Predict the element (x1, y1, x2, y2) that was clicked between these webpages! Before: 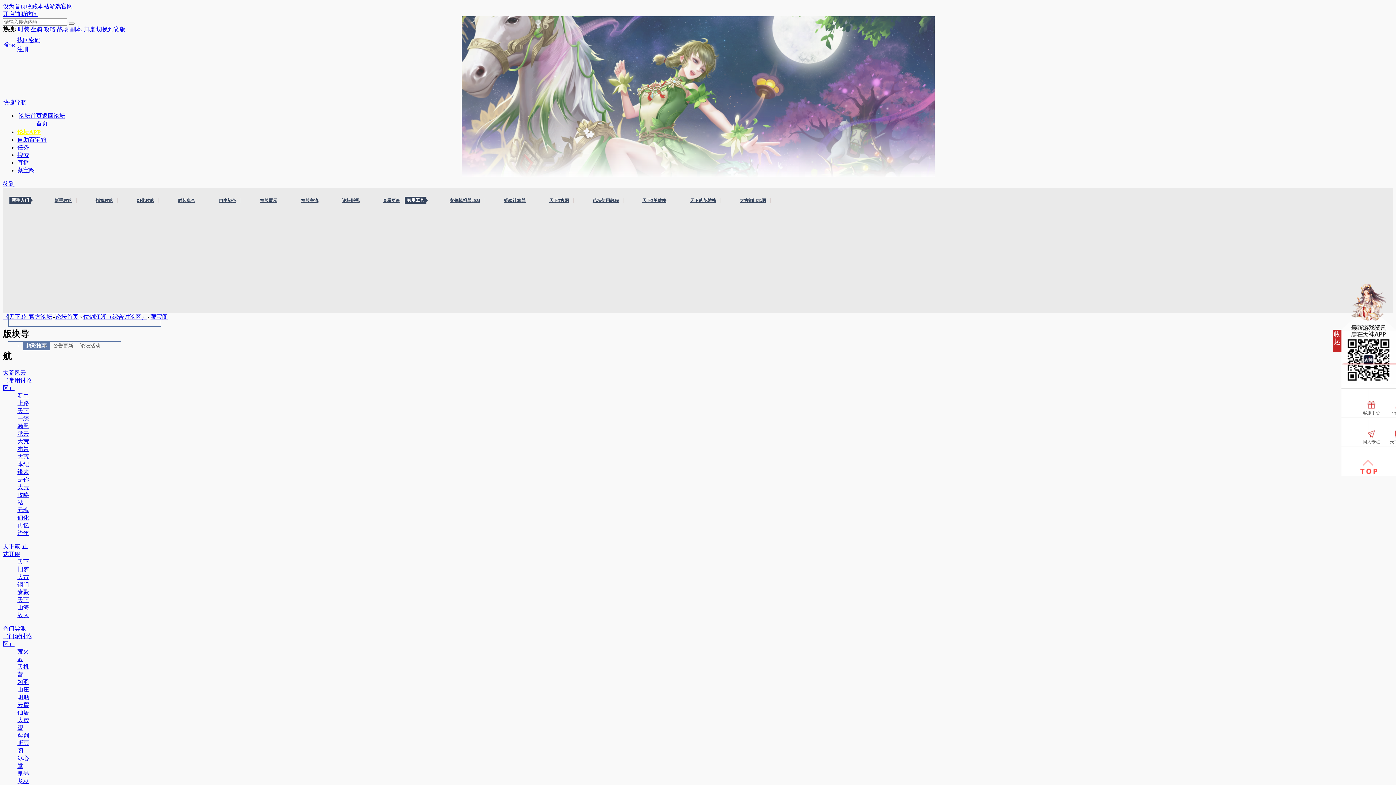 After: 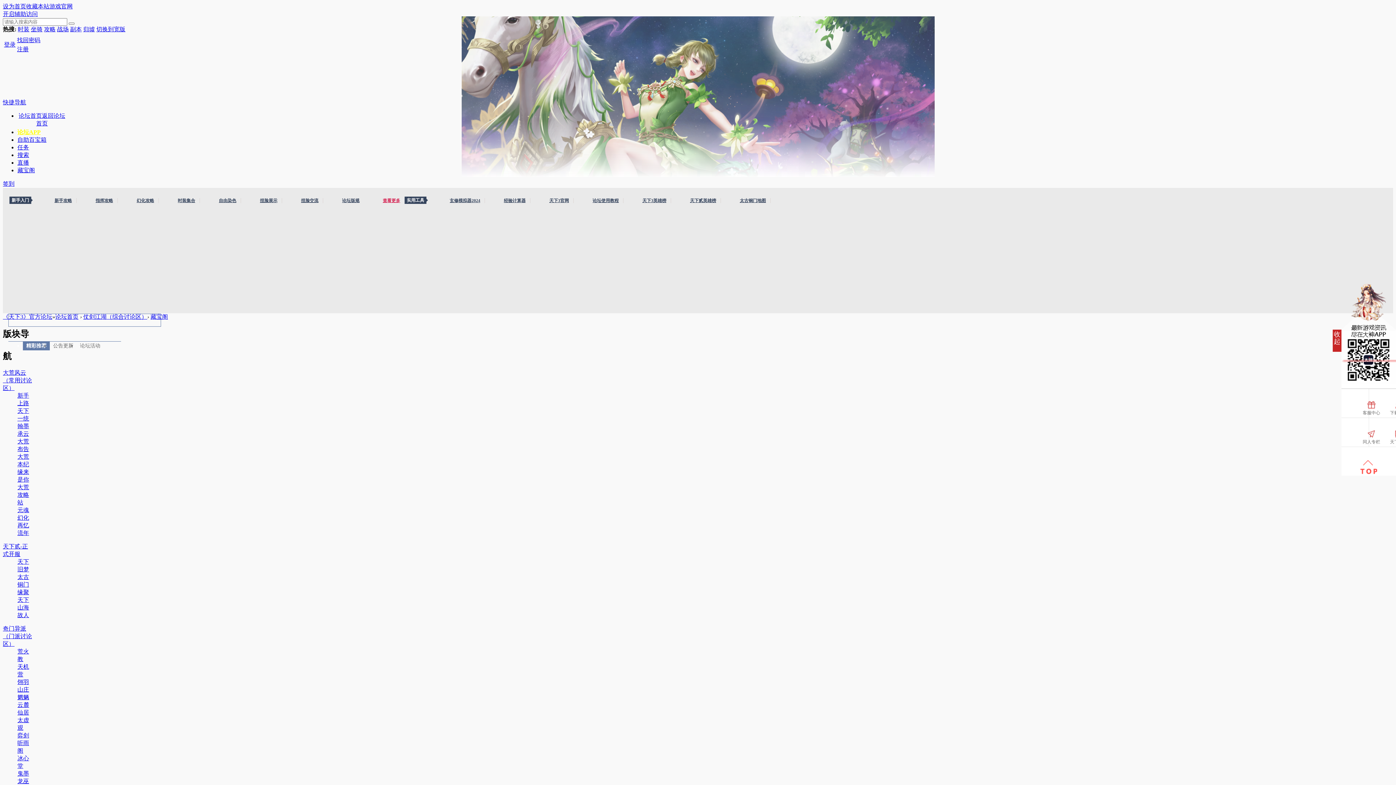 Action: label: 查看更多 bbox: (378, 198, 404, 203)